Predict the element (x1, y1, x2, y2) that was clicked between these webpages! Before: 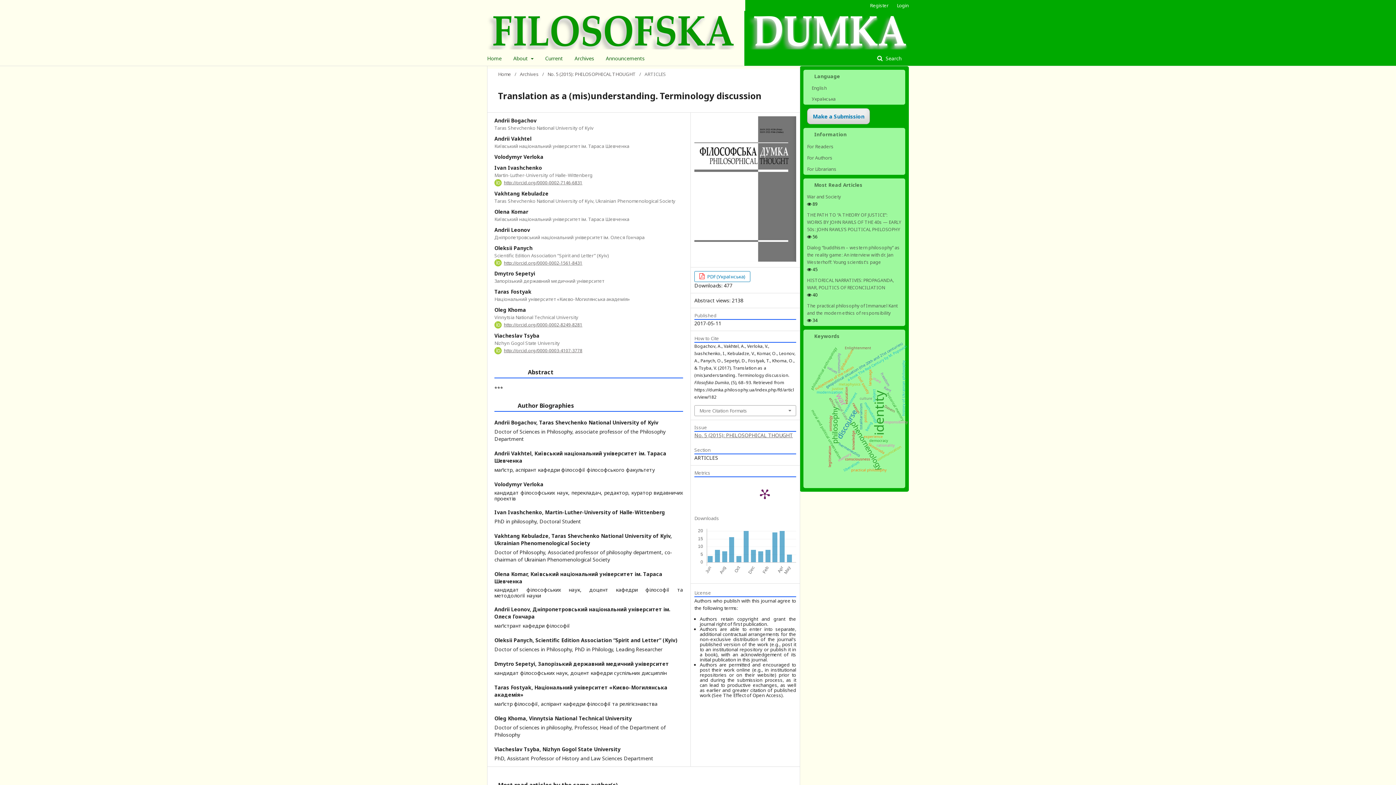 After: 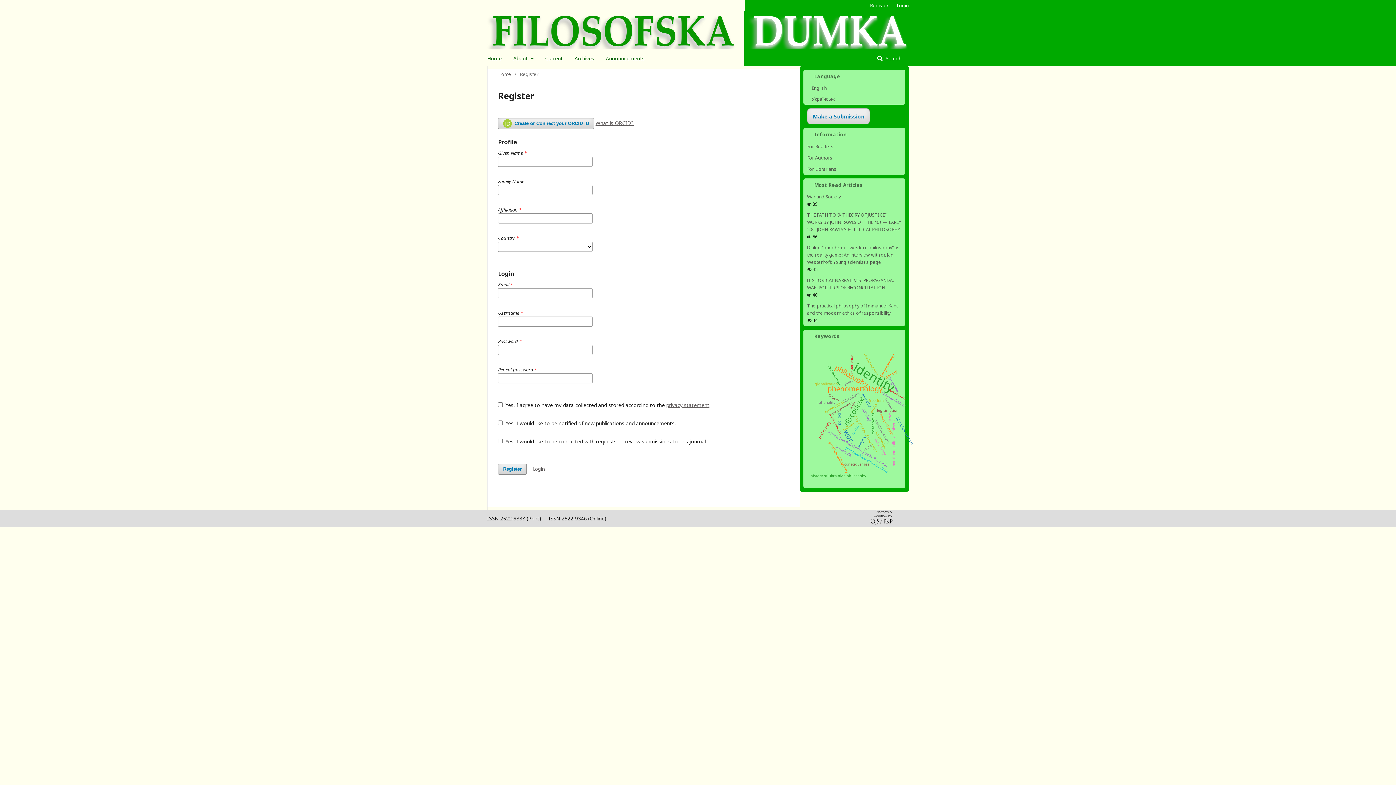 Action: label: Register bbox: (866, 0, 892, 10)